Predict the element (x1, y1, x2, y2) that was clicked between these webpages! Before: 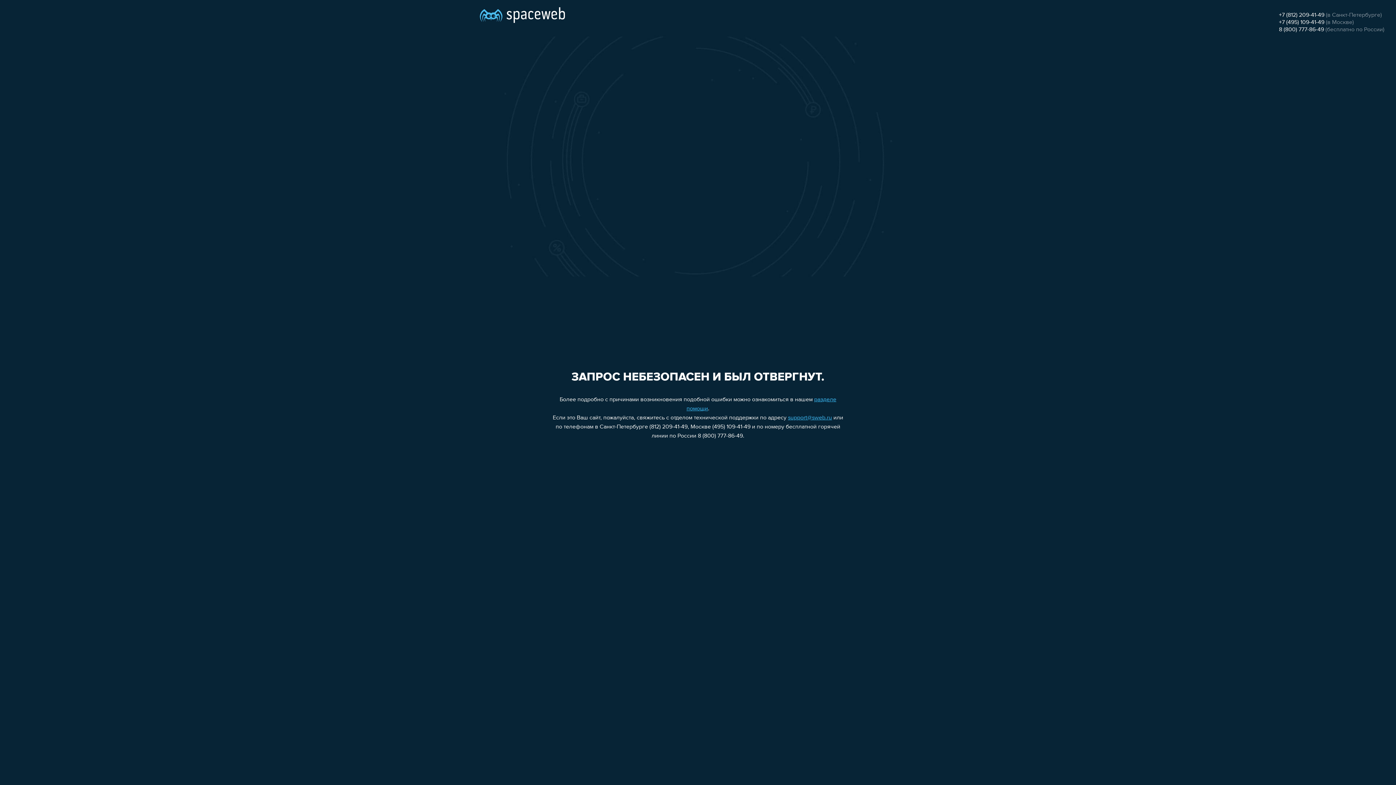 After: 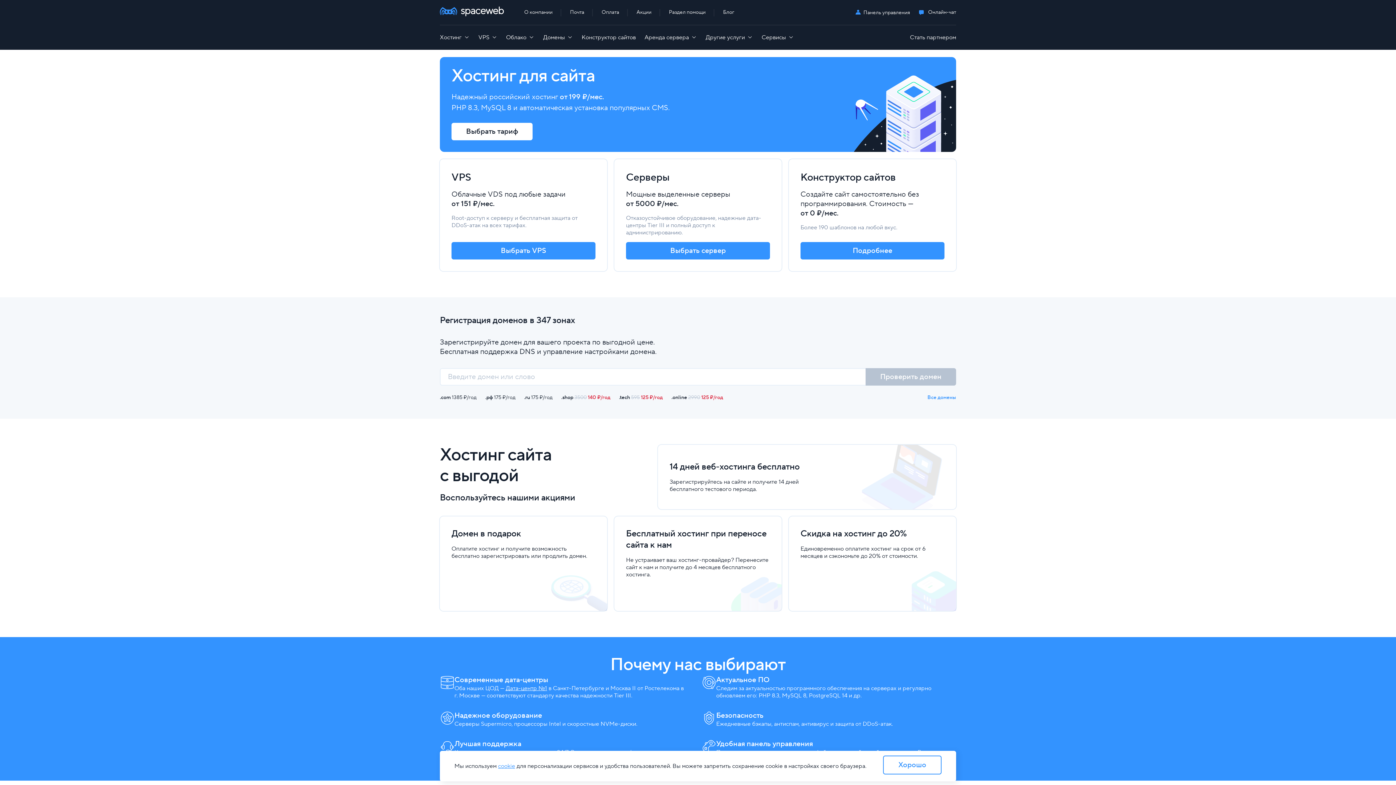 Action: bbox: (480, 0, 565, 25)